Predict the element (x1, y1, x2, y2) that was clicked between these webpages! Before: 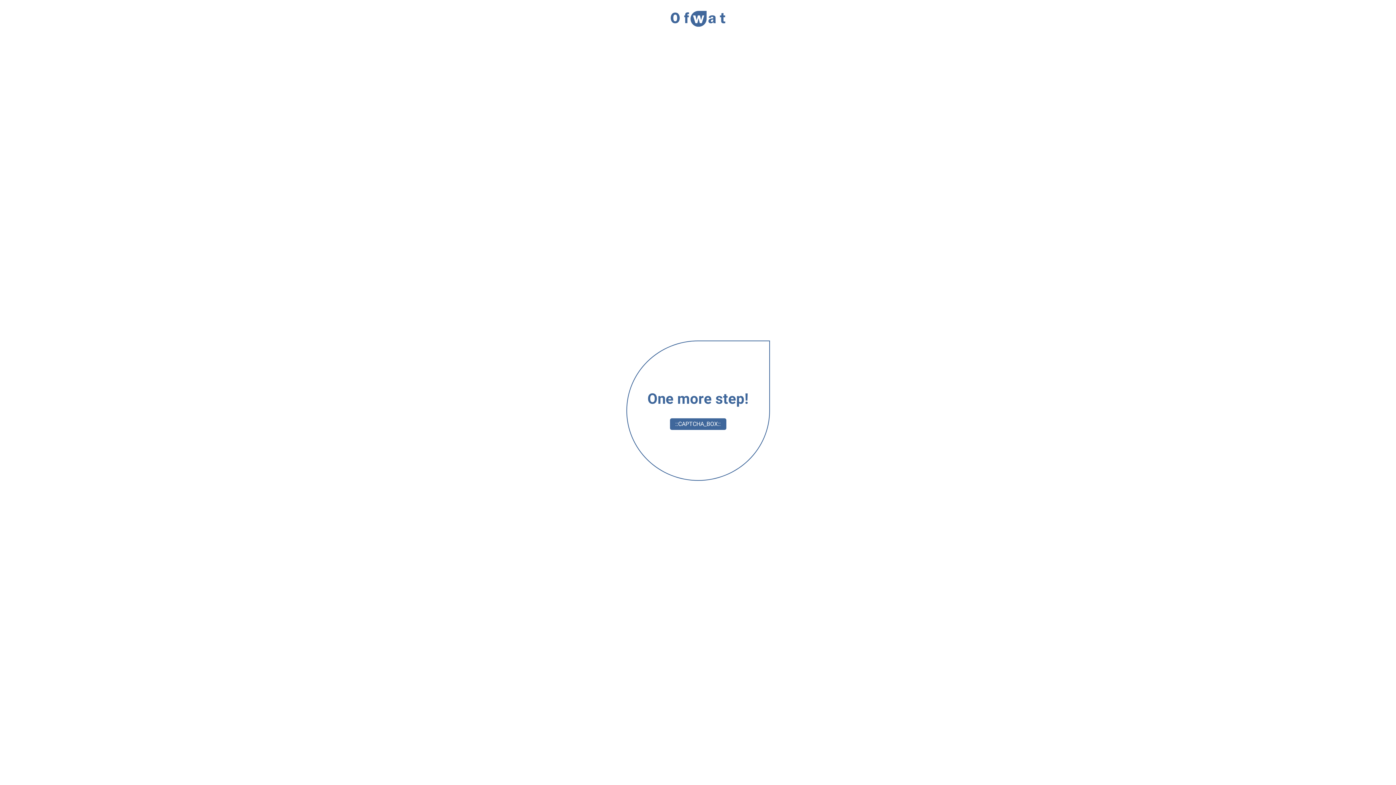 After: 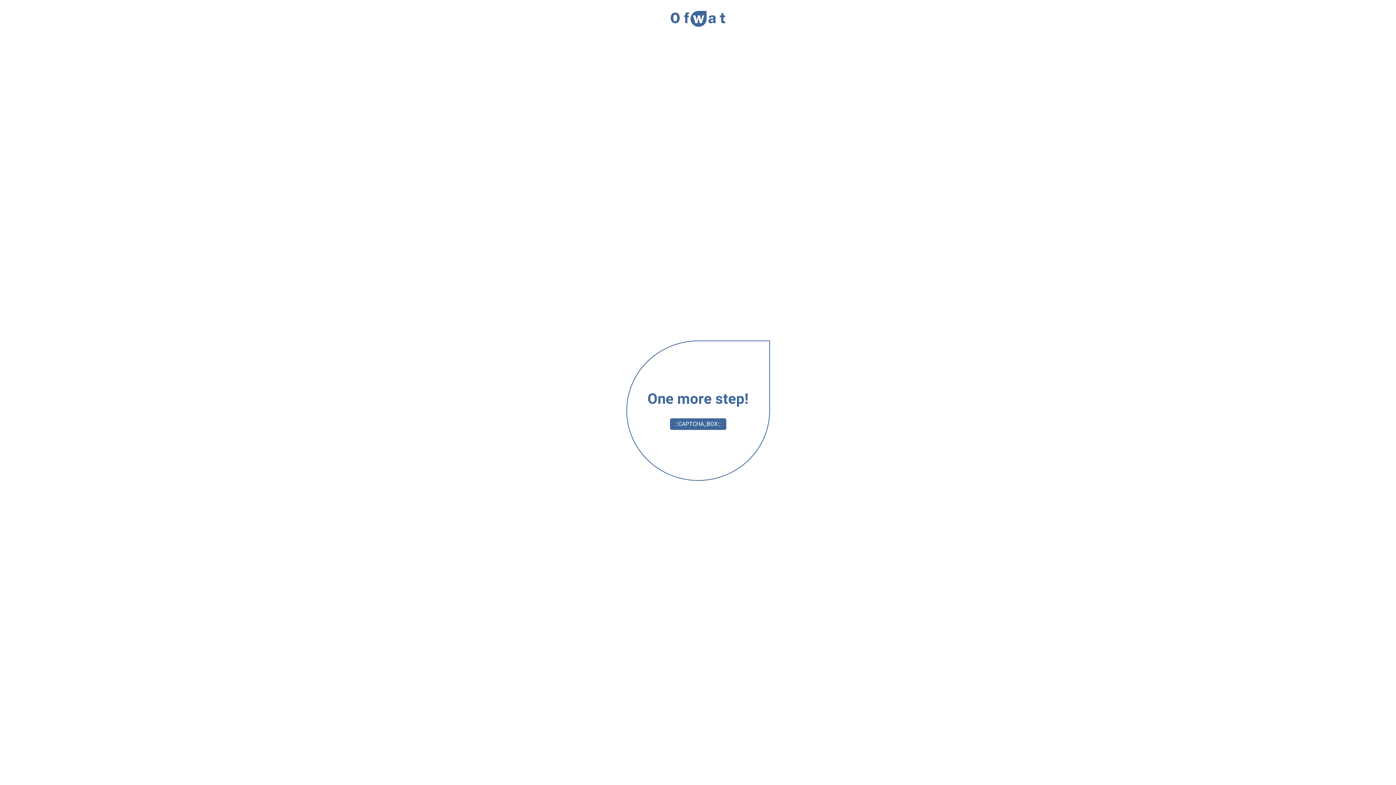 Action: bbox: (670, 10, 725, 27)